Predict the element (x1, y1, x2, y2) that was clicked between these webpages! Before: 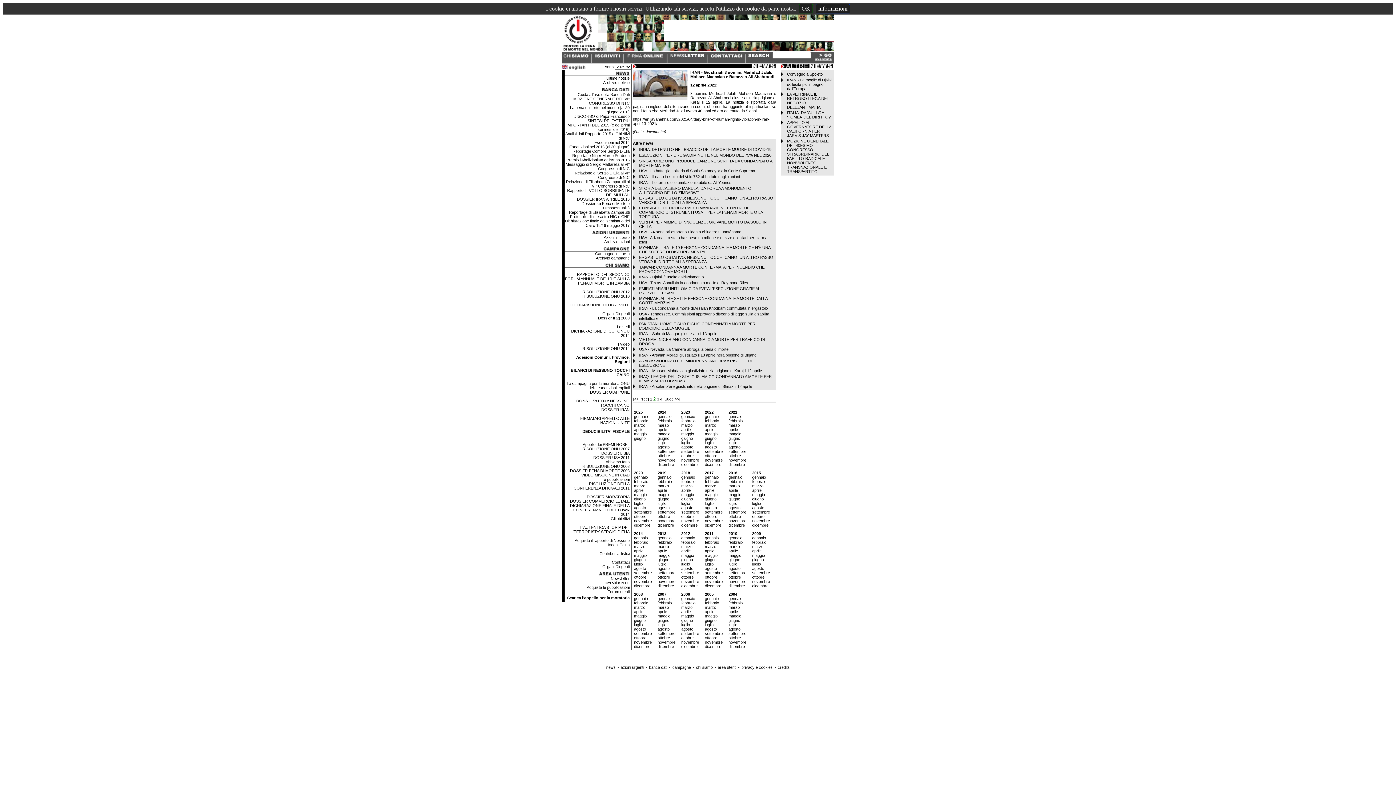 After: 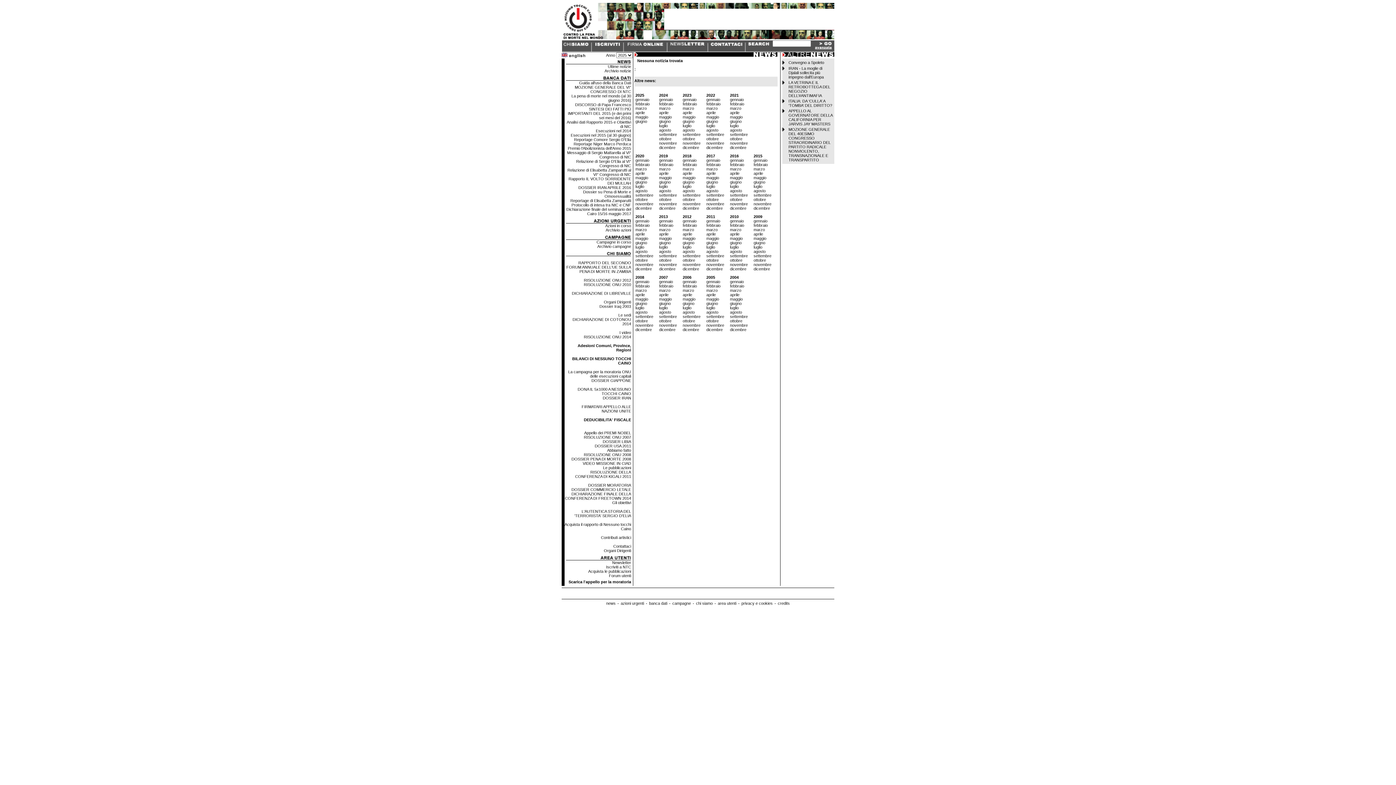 Action: label: luglio bbox: (728, 622, 737, 627)